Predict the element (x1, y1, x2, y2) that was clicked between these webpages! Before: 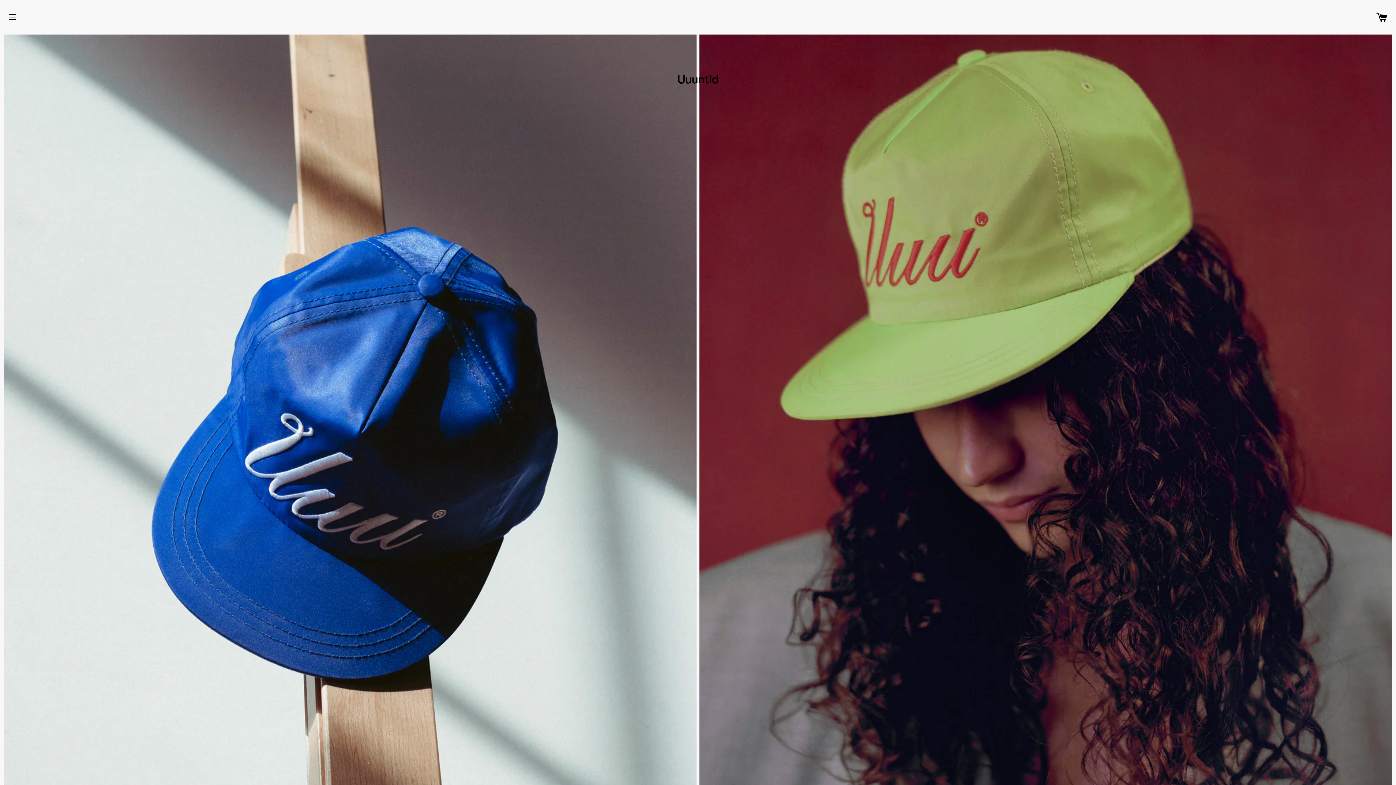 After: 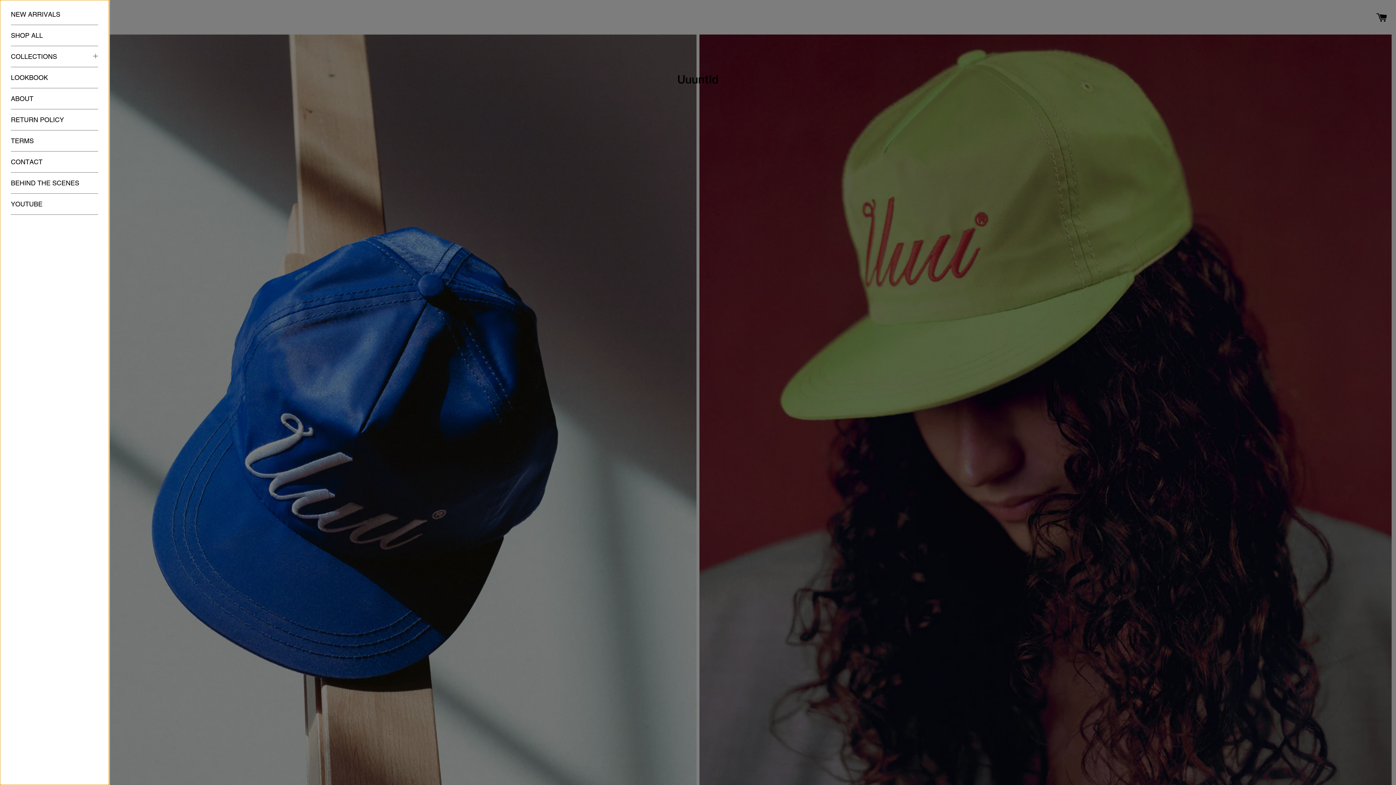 Action: bbox: (3, 8, 21, 26) label: SITE NAVIGATION